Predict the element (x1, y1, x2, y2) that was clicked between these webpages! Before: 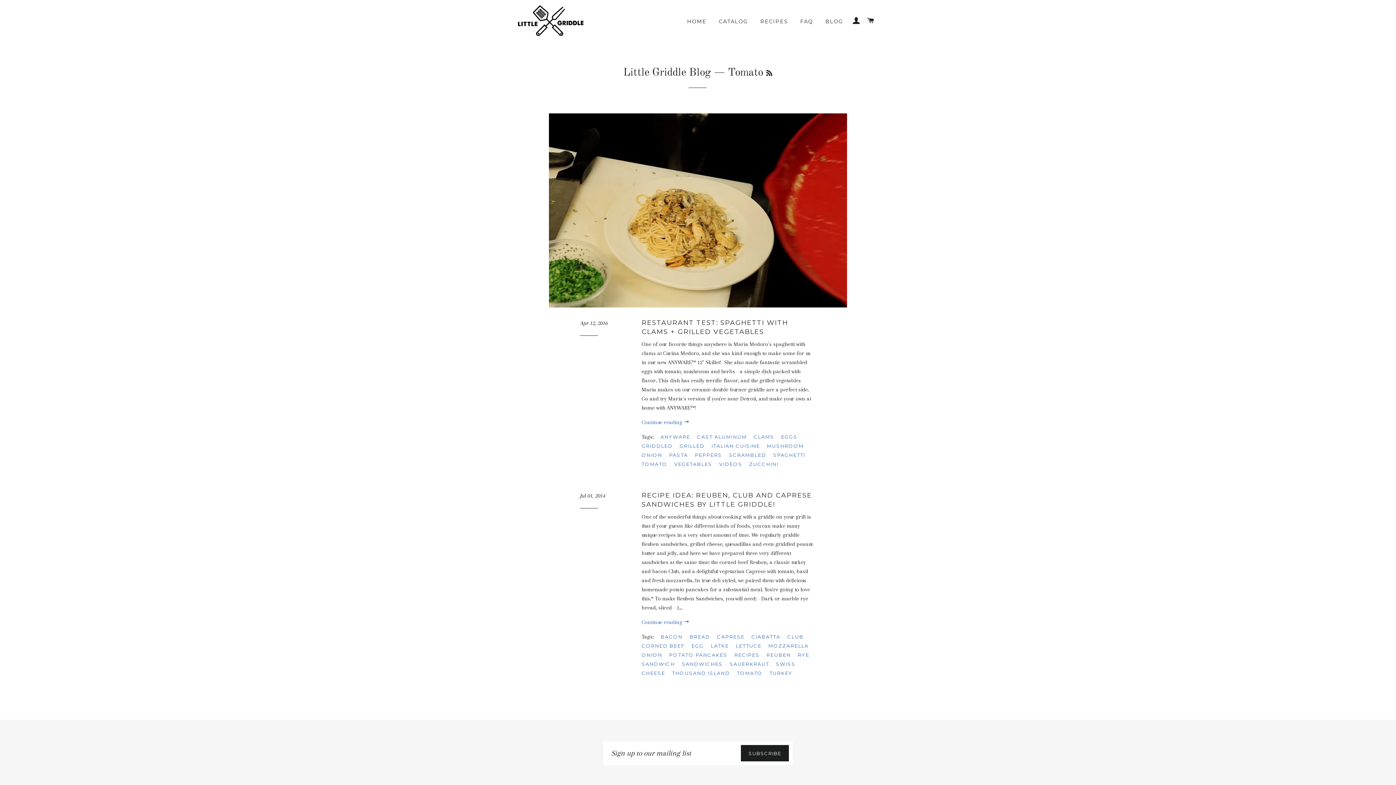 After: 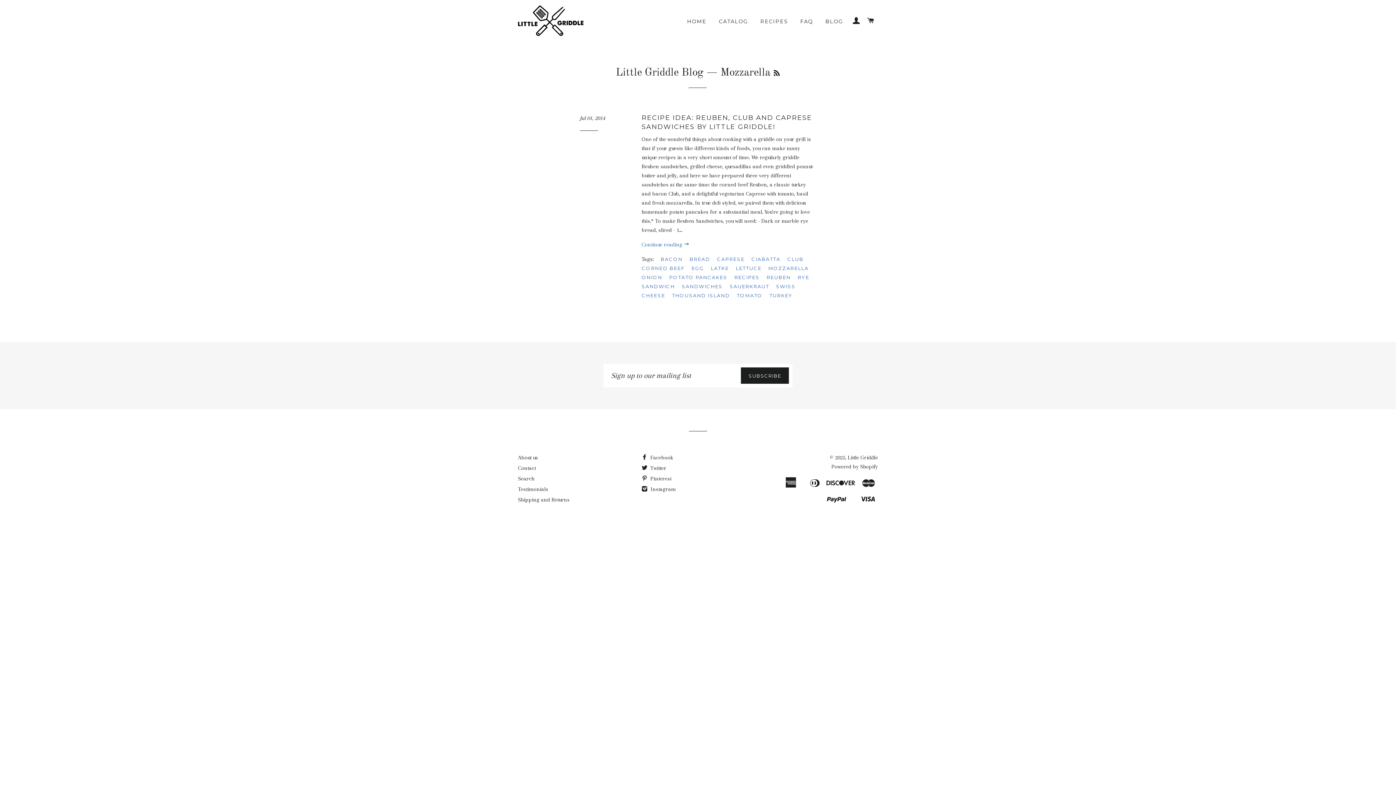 Action: label: MOZZARELLA bbox: (768, 641, 814, 650)